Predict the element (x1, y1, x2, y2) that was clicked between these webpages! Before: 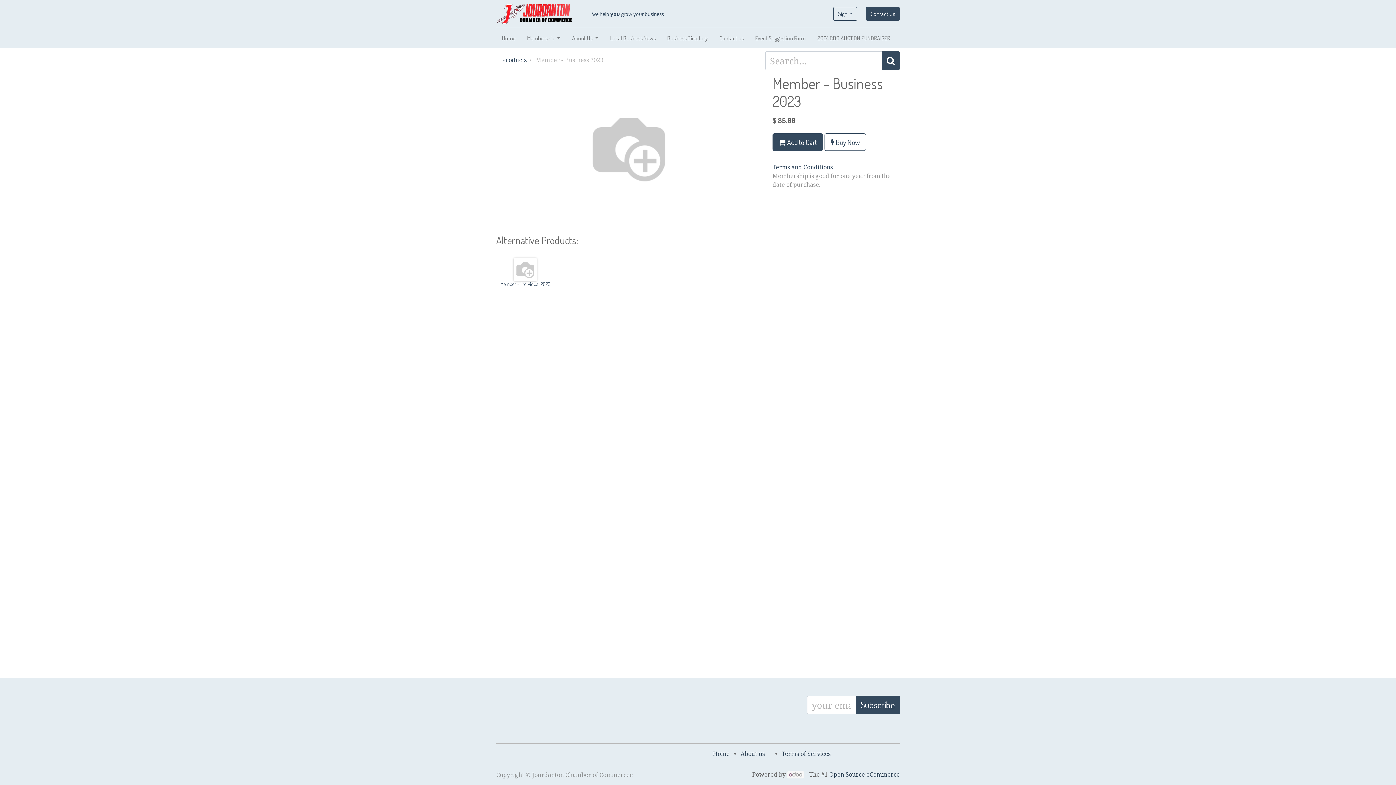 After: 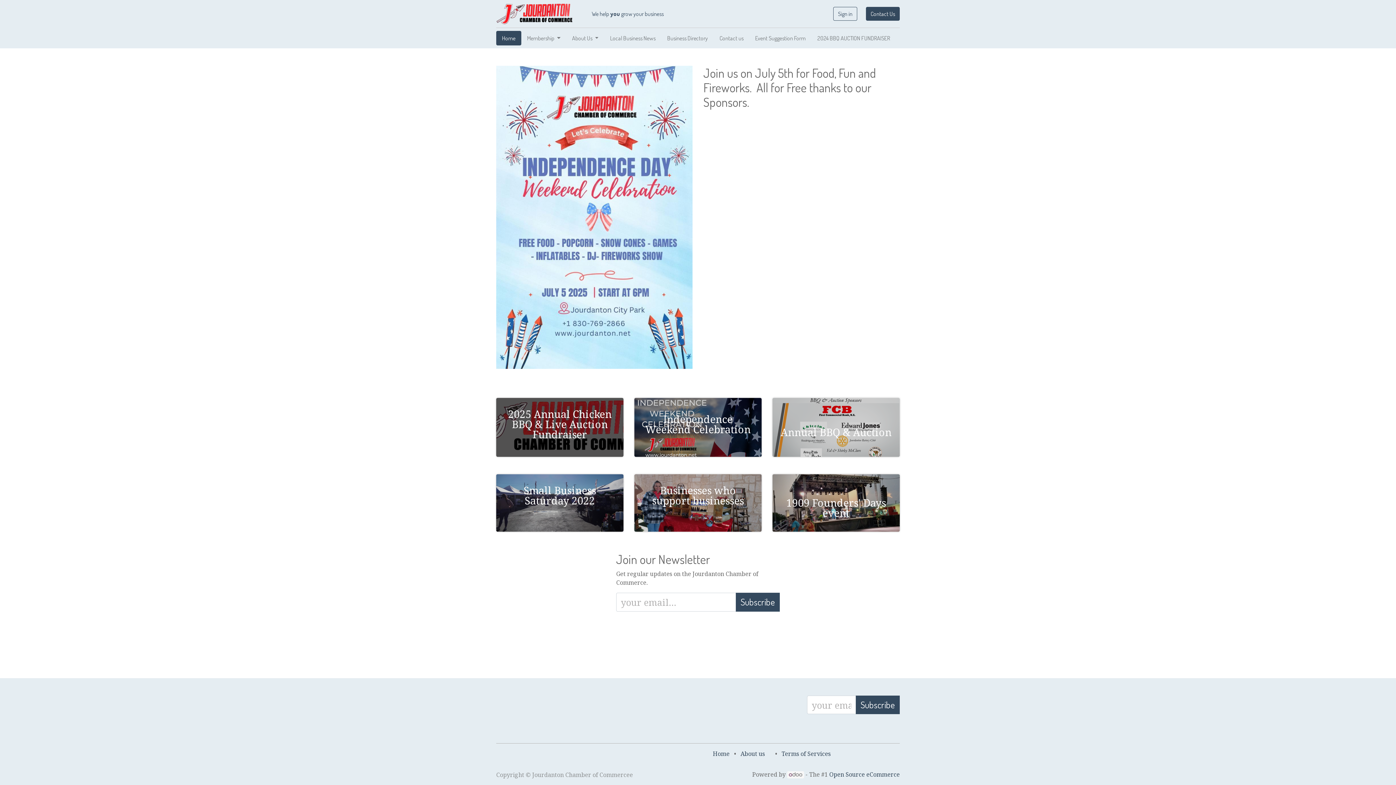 Action: label: Home bbox: (496, 30, 521, 45)